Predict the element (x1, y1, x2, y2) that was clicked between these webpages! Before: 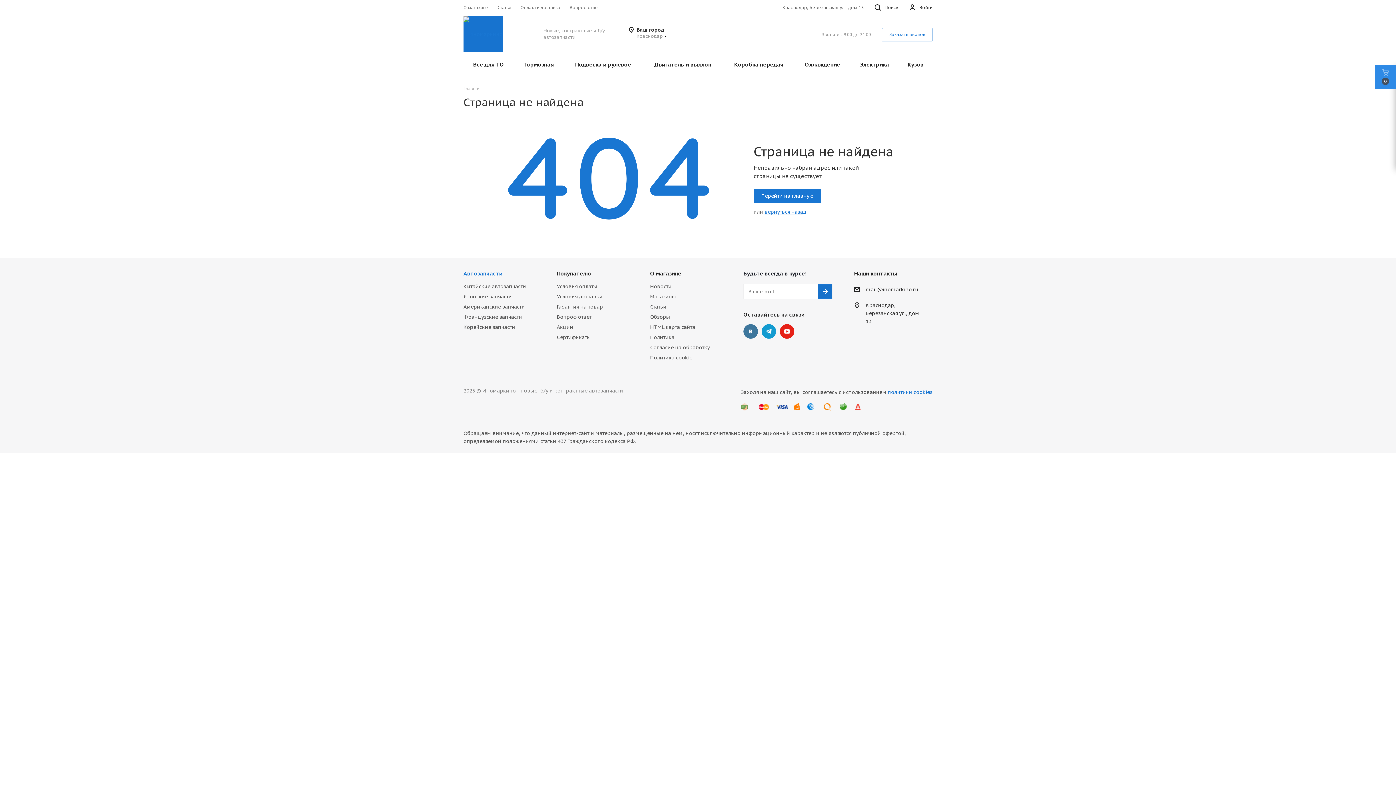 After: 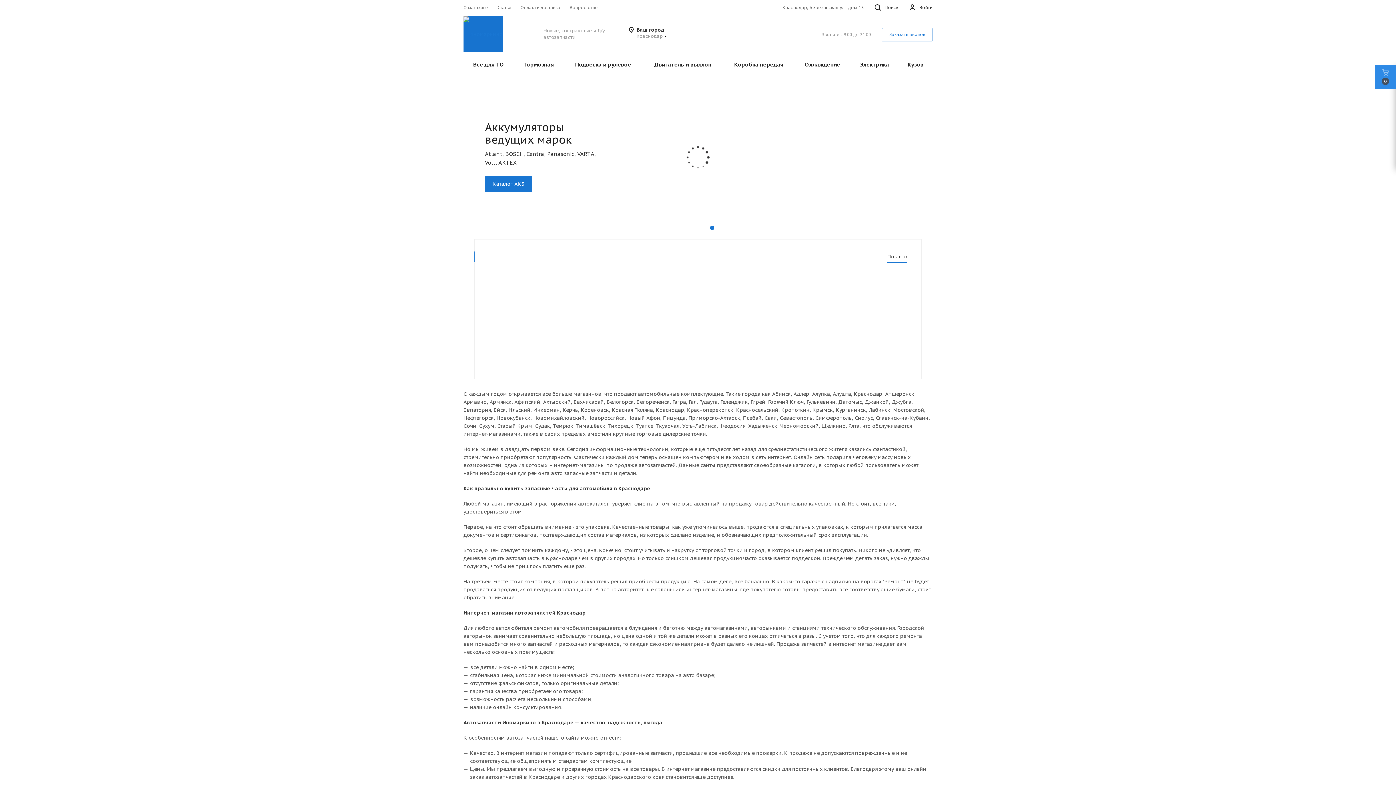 Action: bbox: (463, 30, 502, 37)